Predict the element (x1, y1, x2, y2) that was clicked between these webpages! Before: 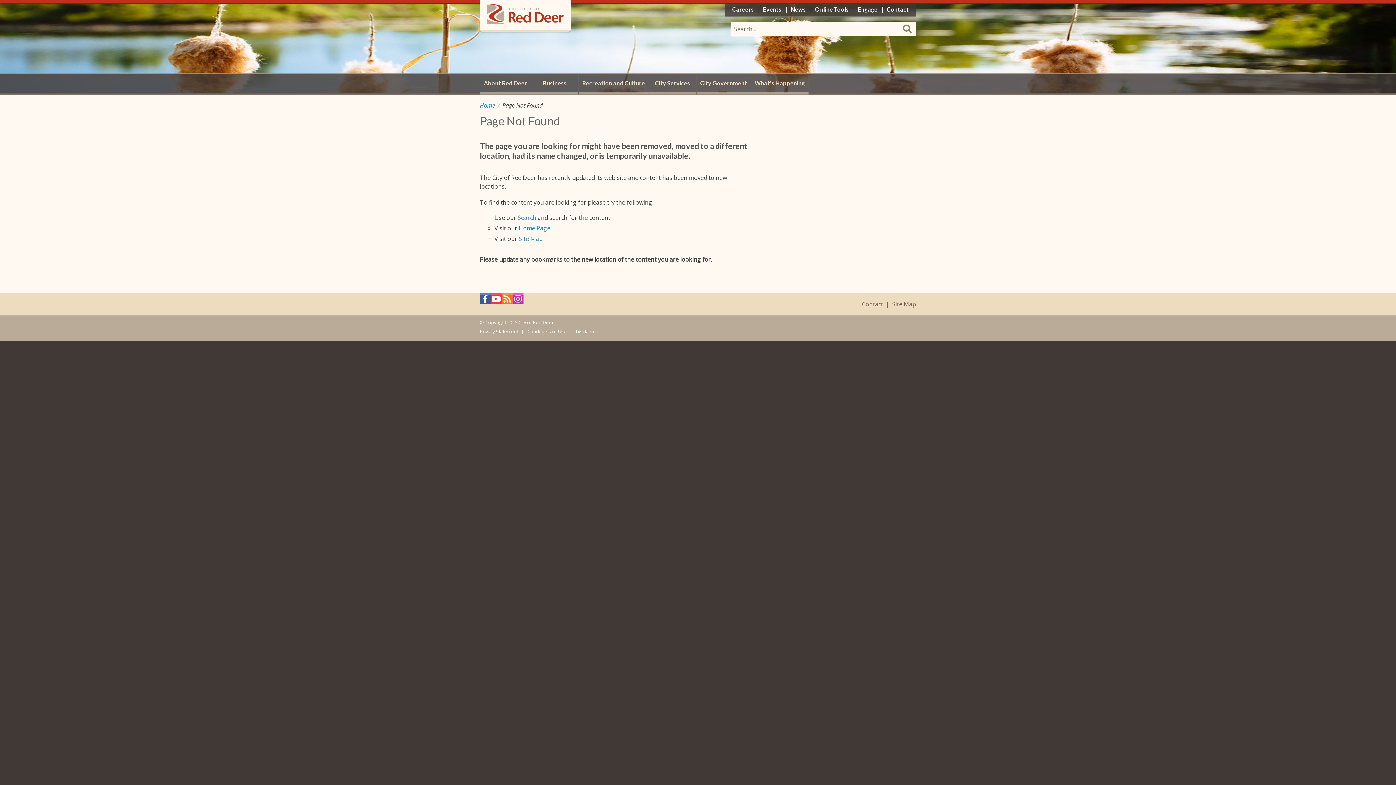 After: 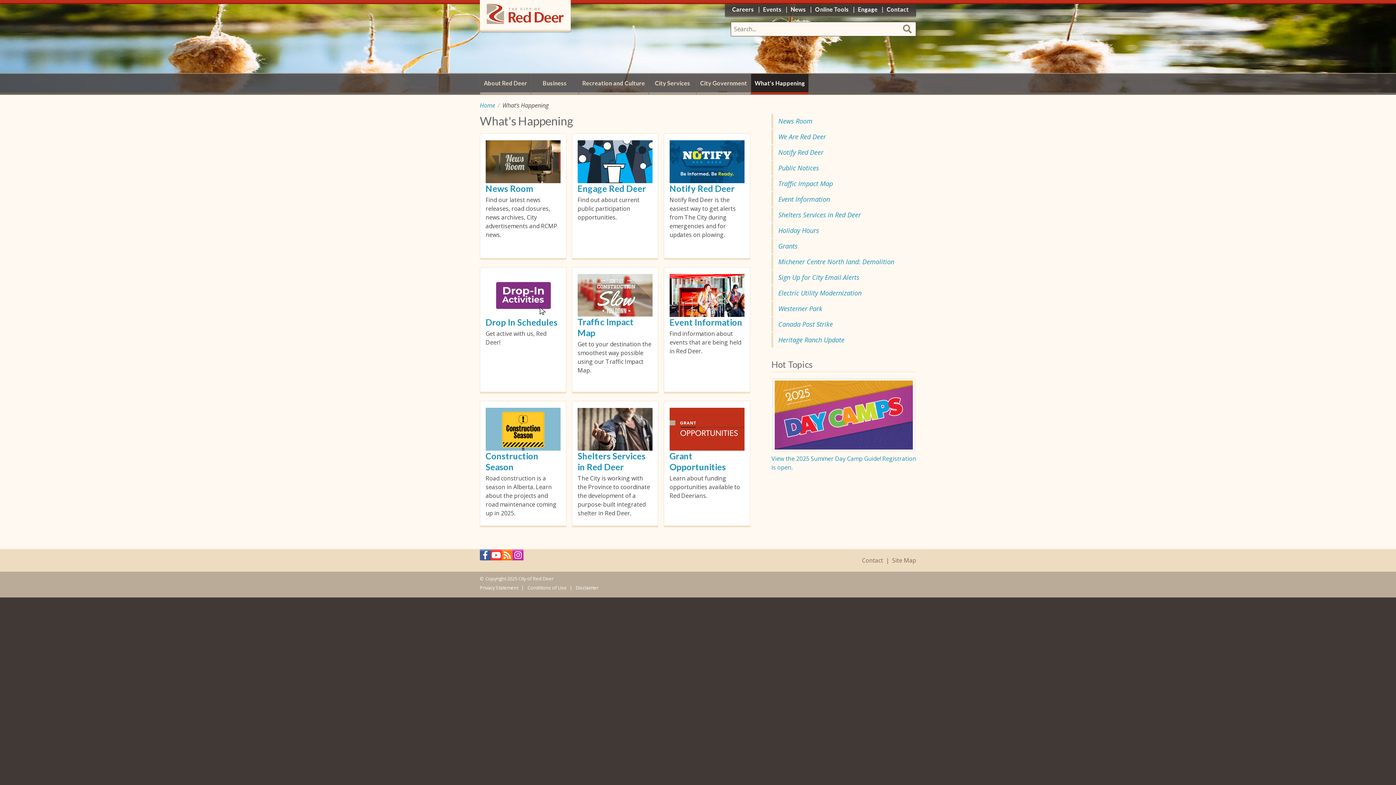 Action: label: What's Happening bbox: (751, 73, 808, 94)